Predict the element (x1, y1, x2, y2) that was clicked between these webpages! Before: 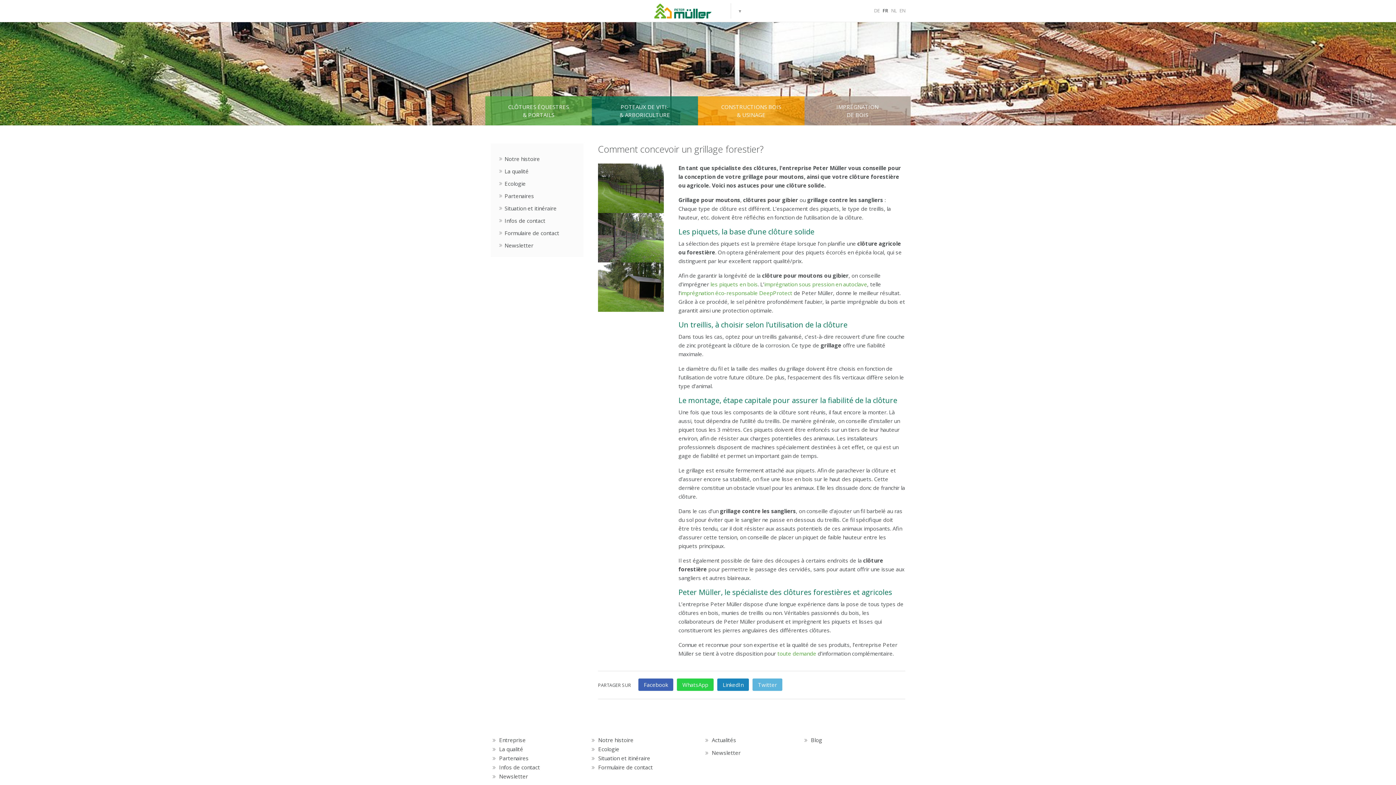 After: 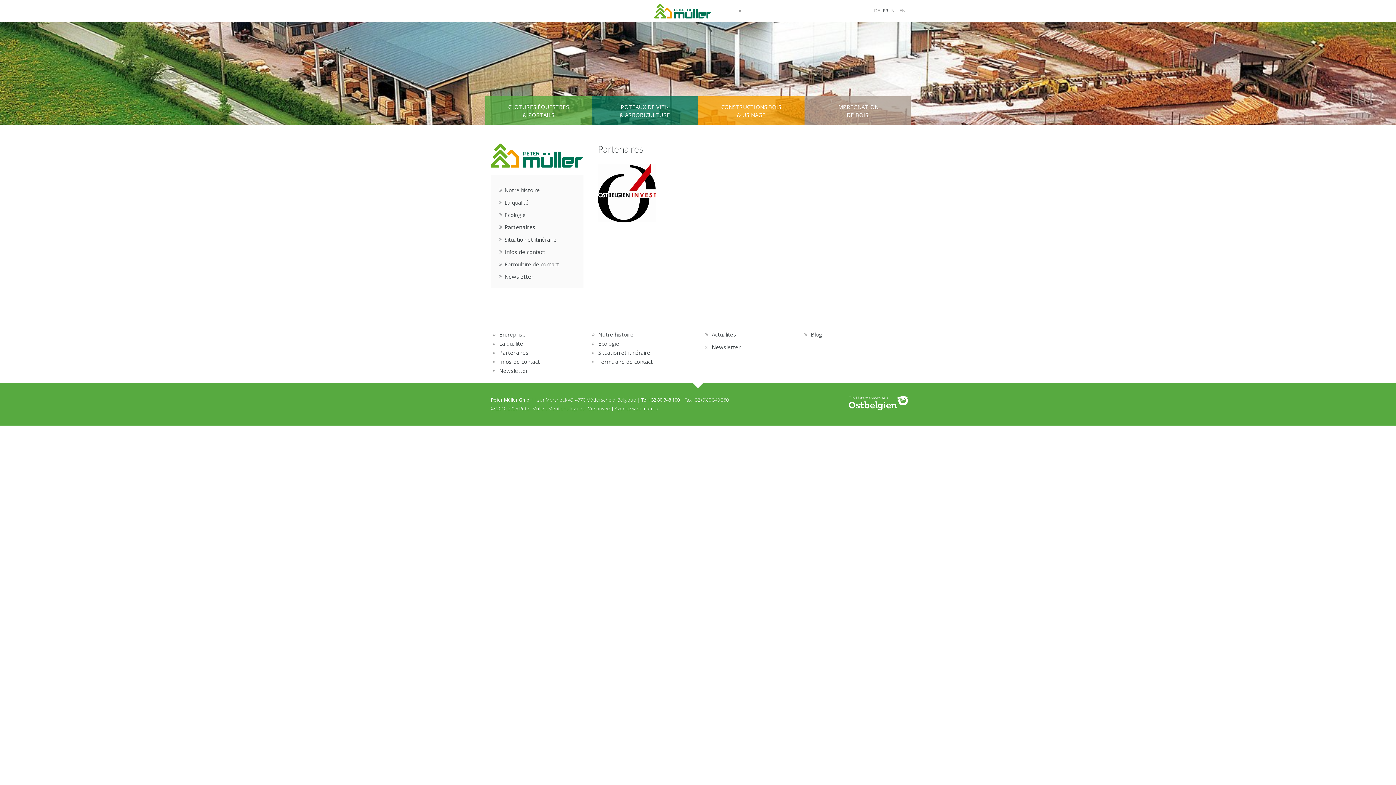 Action: label: Partenaires bbox: (504, 192, 534, 199)